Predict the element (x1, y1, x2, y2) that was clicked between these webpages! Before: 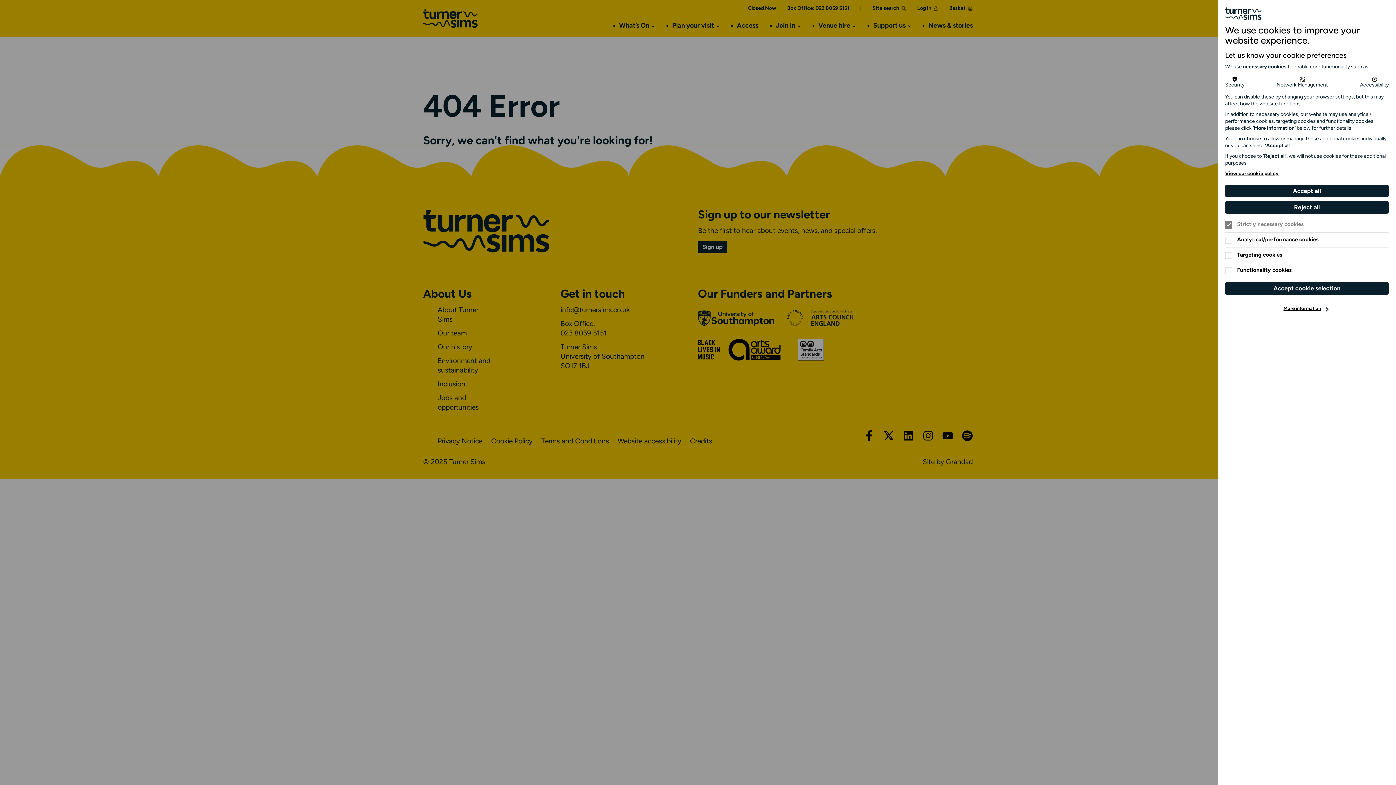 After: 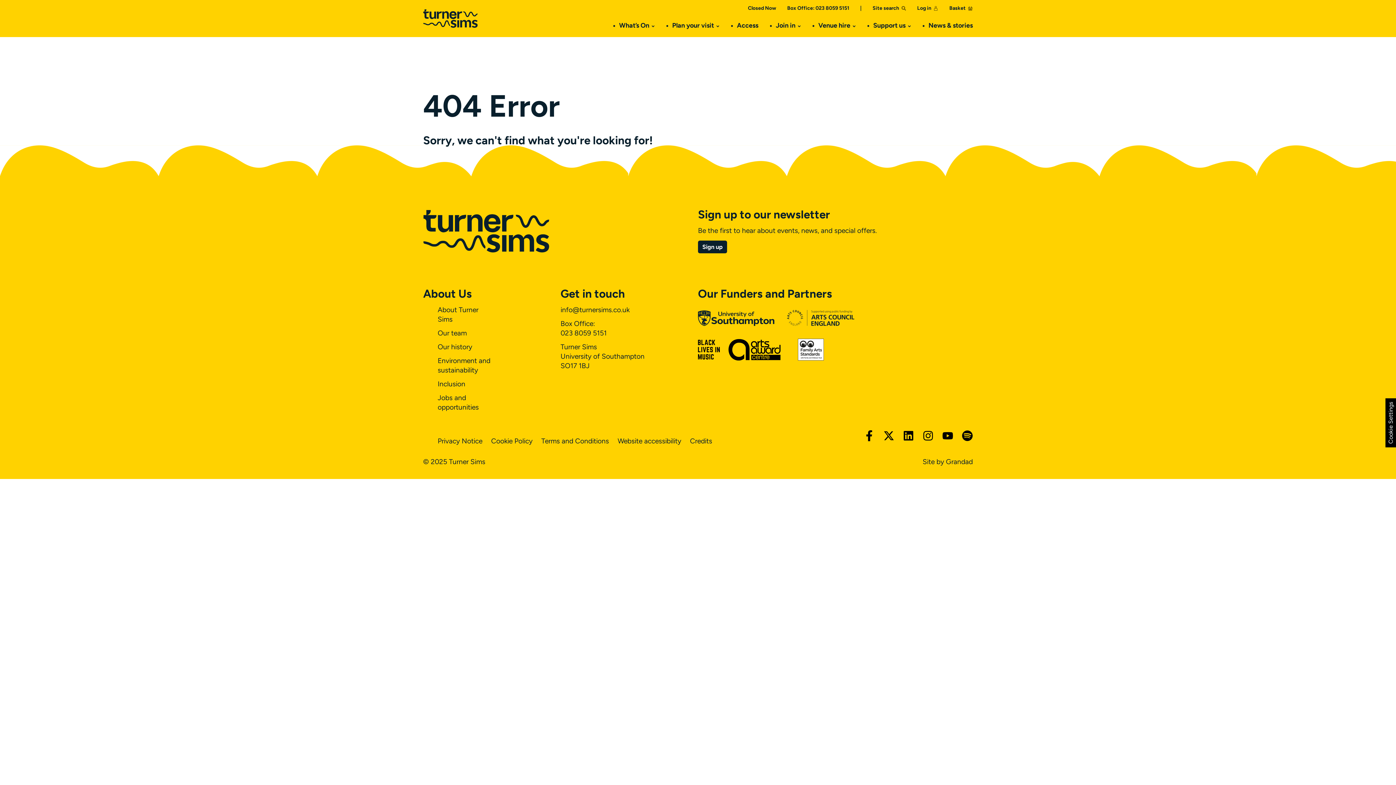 Action: bbox: (1225, 184, 1389, 197) label: Accept all